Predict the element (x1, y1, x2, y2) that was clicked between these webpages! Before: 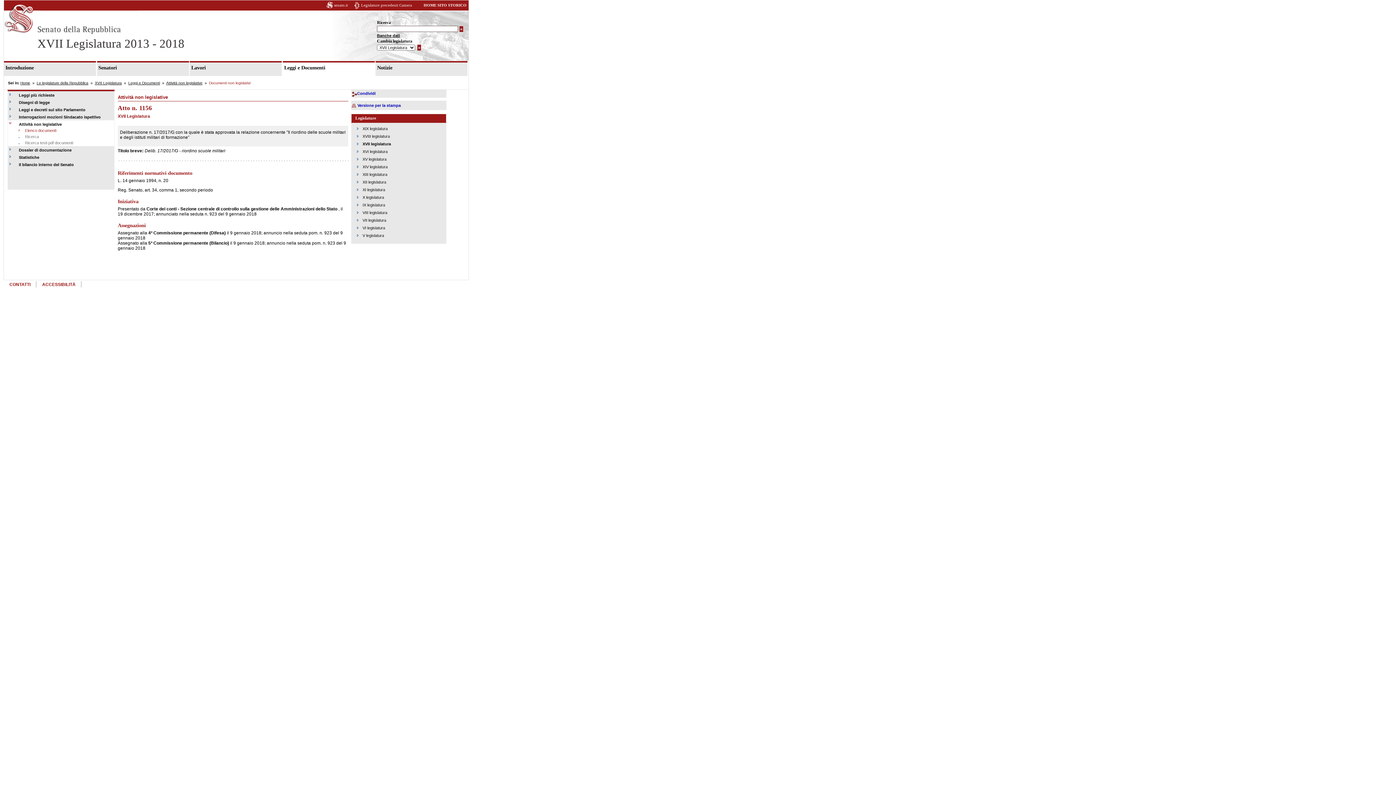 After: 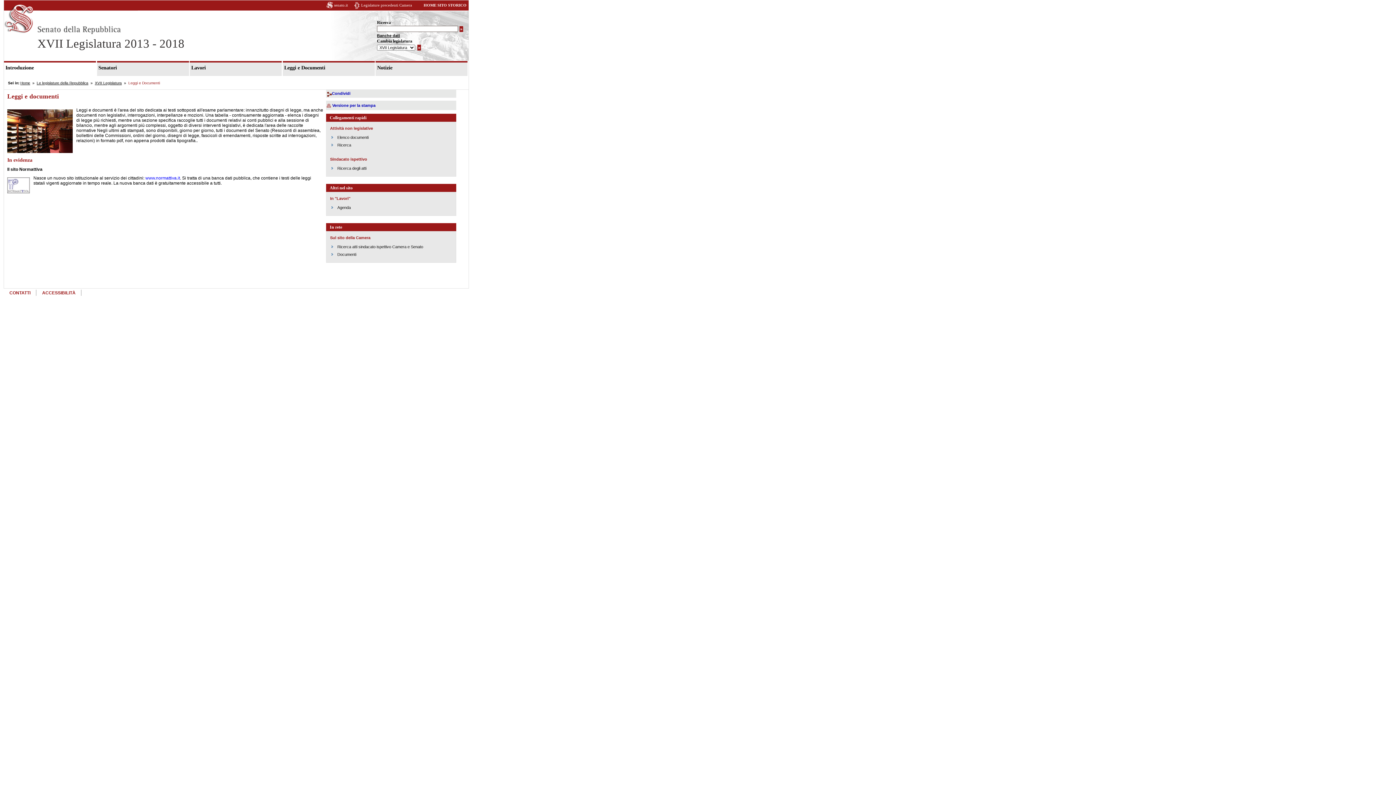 Action: label: Leggi e Documenti bbox: (128, 81, 160, 85)